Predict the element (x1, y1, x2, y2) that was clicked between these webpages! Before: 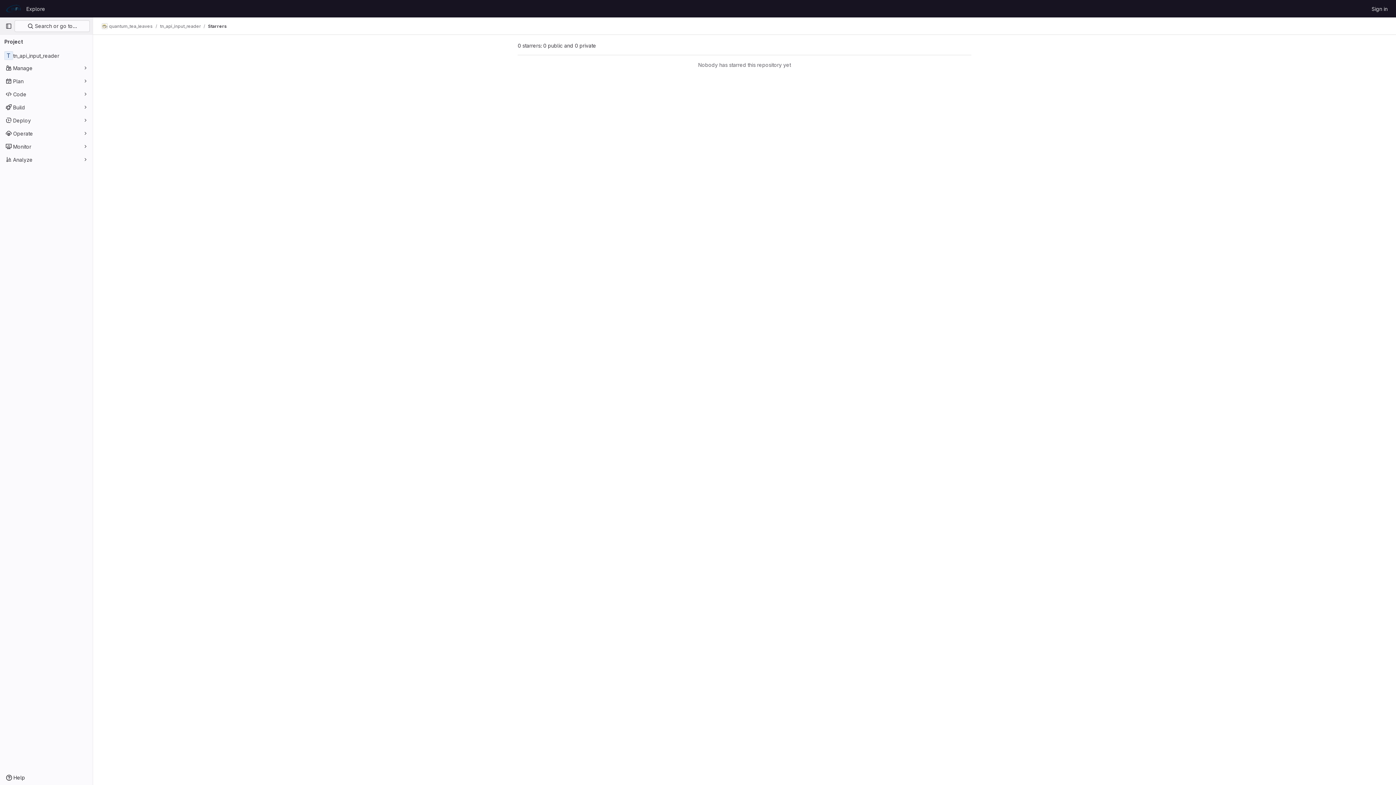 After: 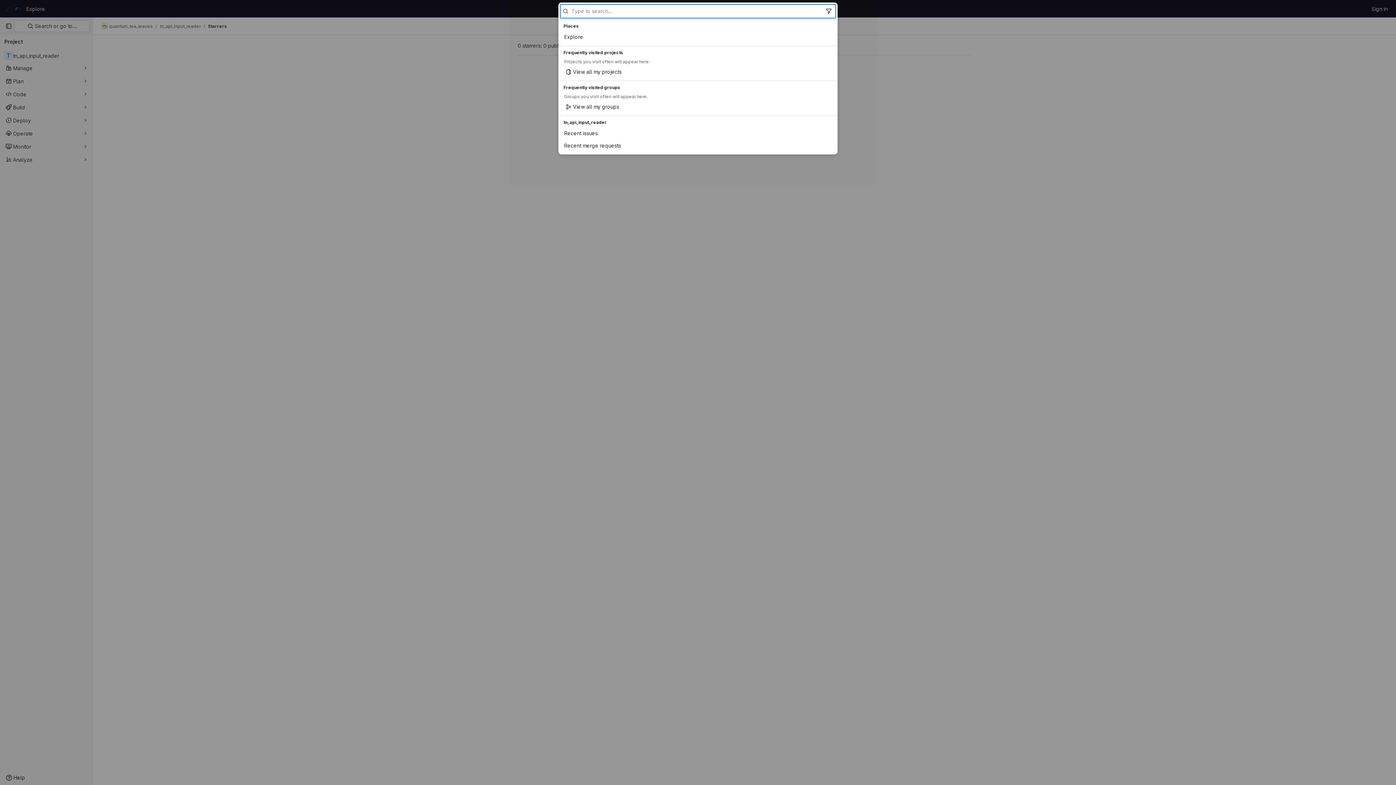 Action: label:  Search or go to… bbox: (14, 20, 89, 32)